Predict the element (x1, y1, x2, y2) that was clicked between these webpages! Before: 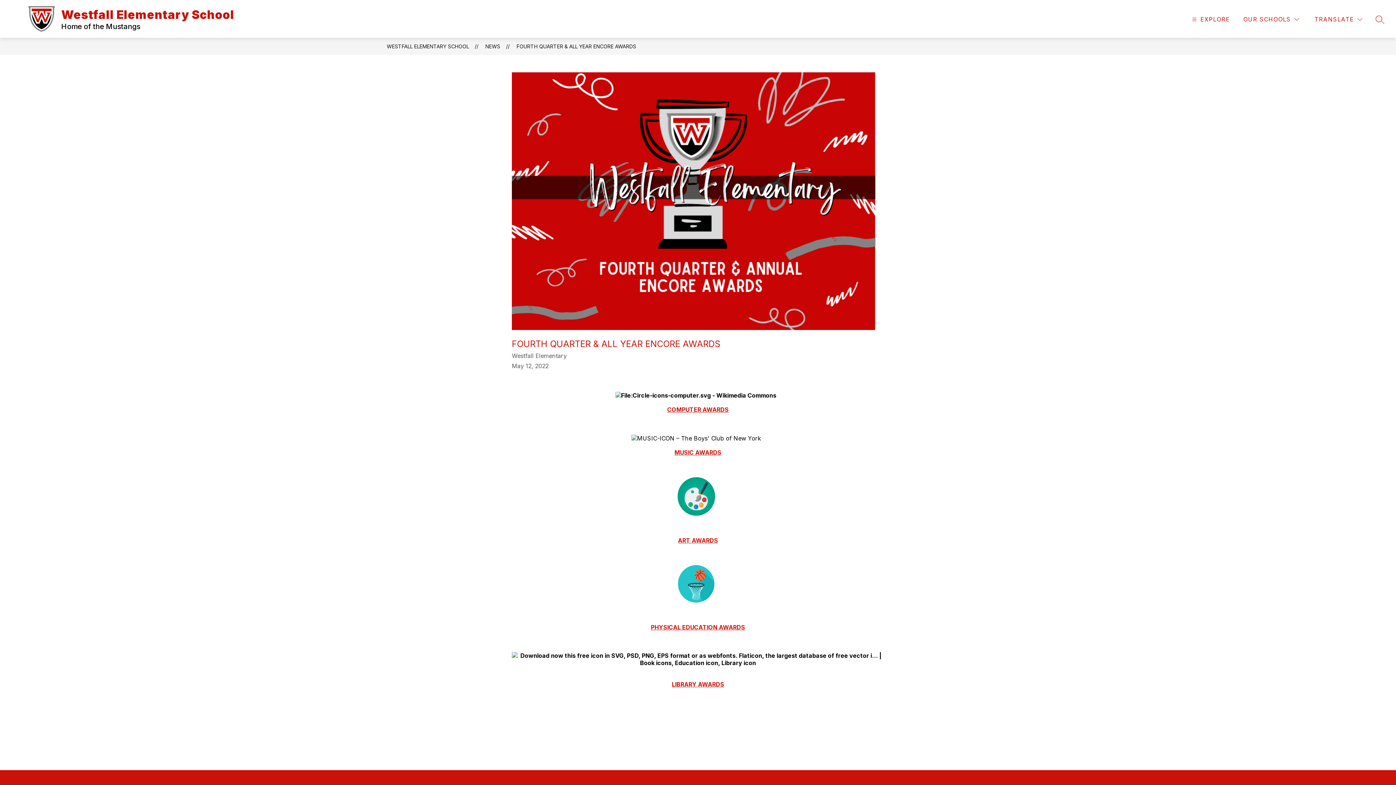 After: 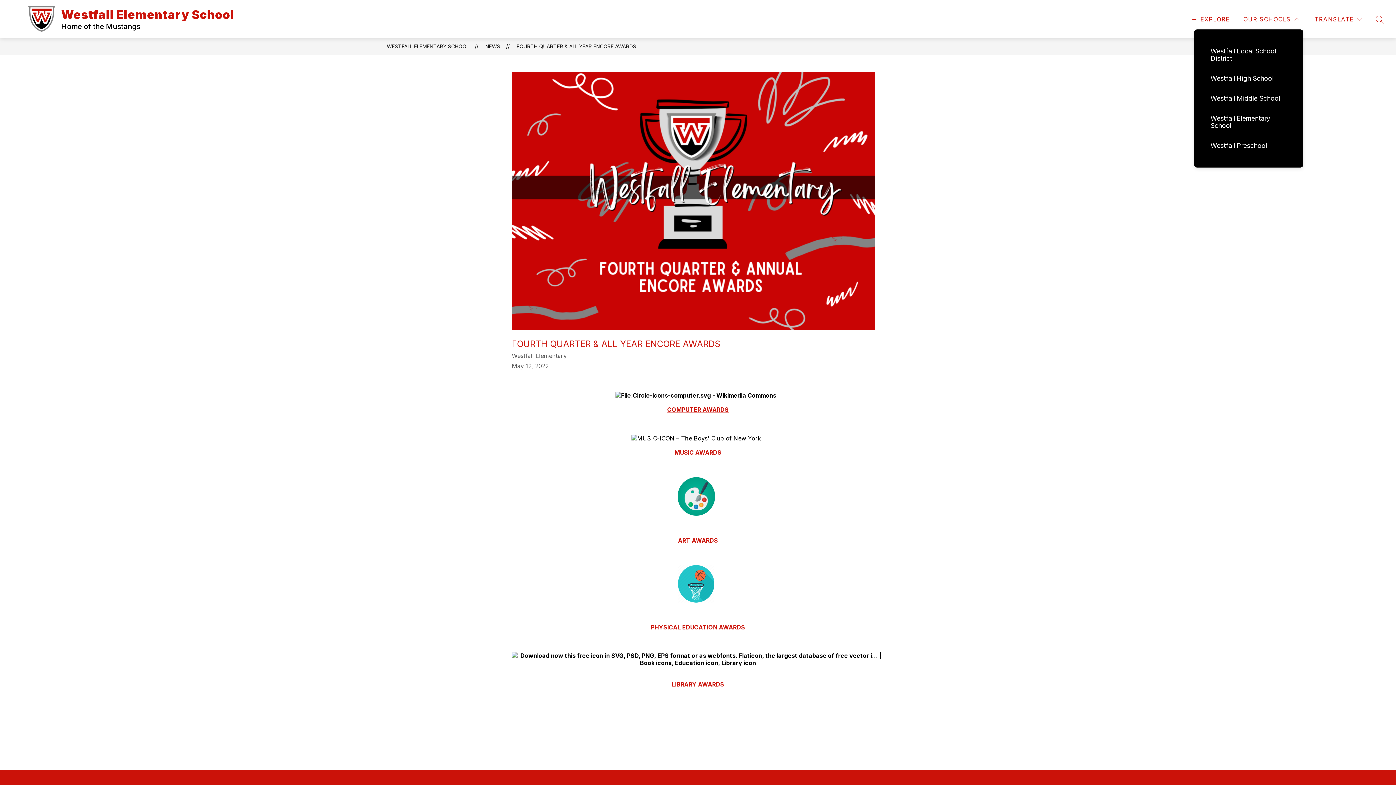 Action: bbox: (1241, 14, 1301, 24) label: OUR SCHOOLS